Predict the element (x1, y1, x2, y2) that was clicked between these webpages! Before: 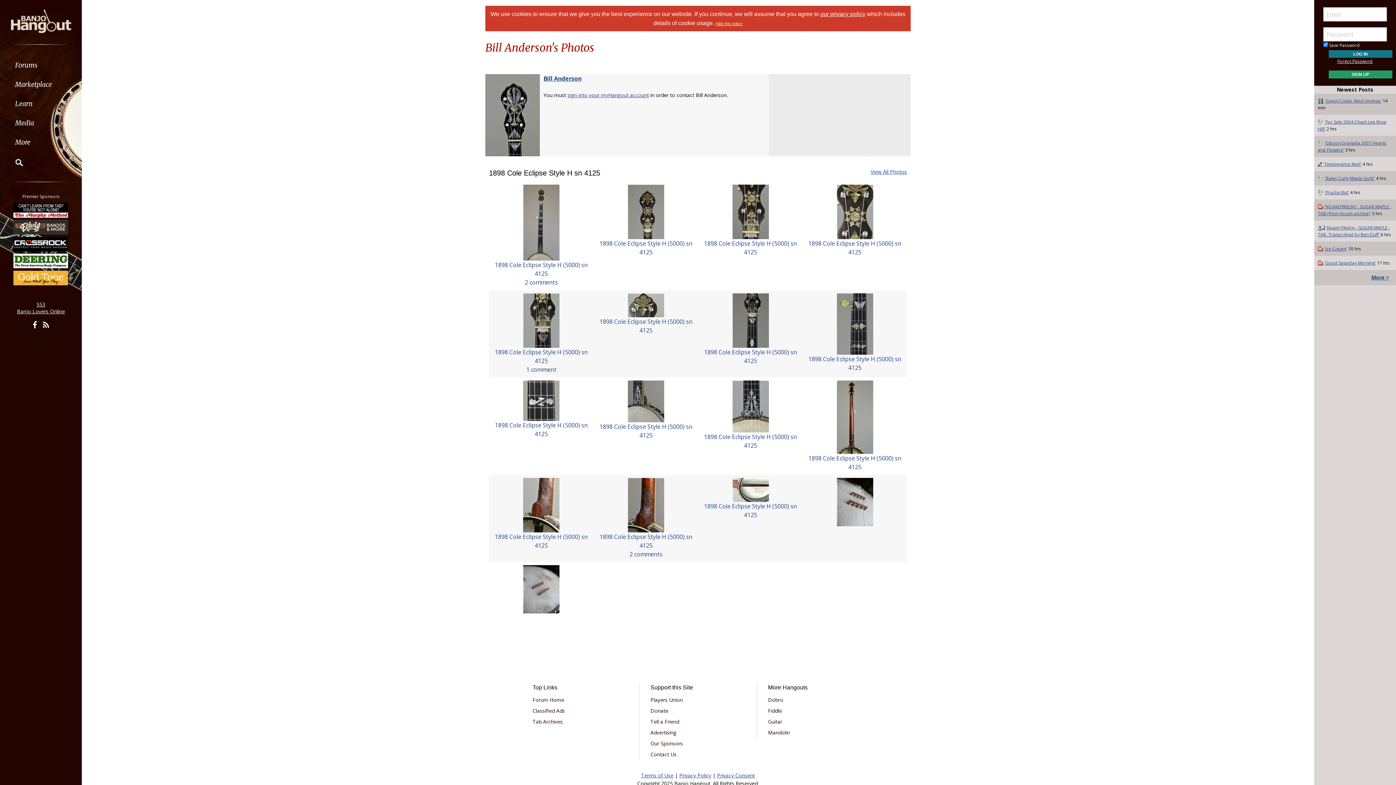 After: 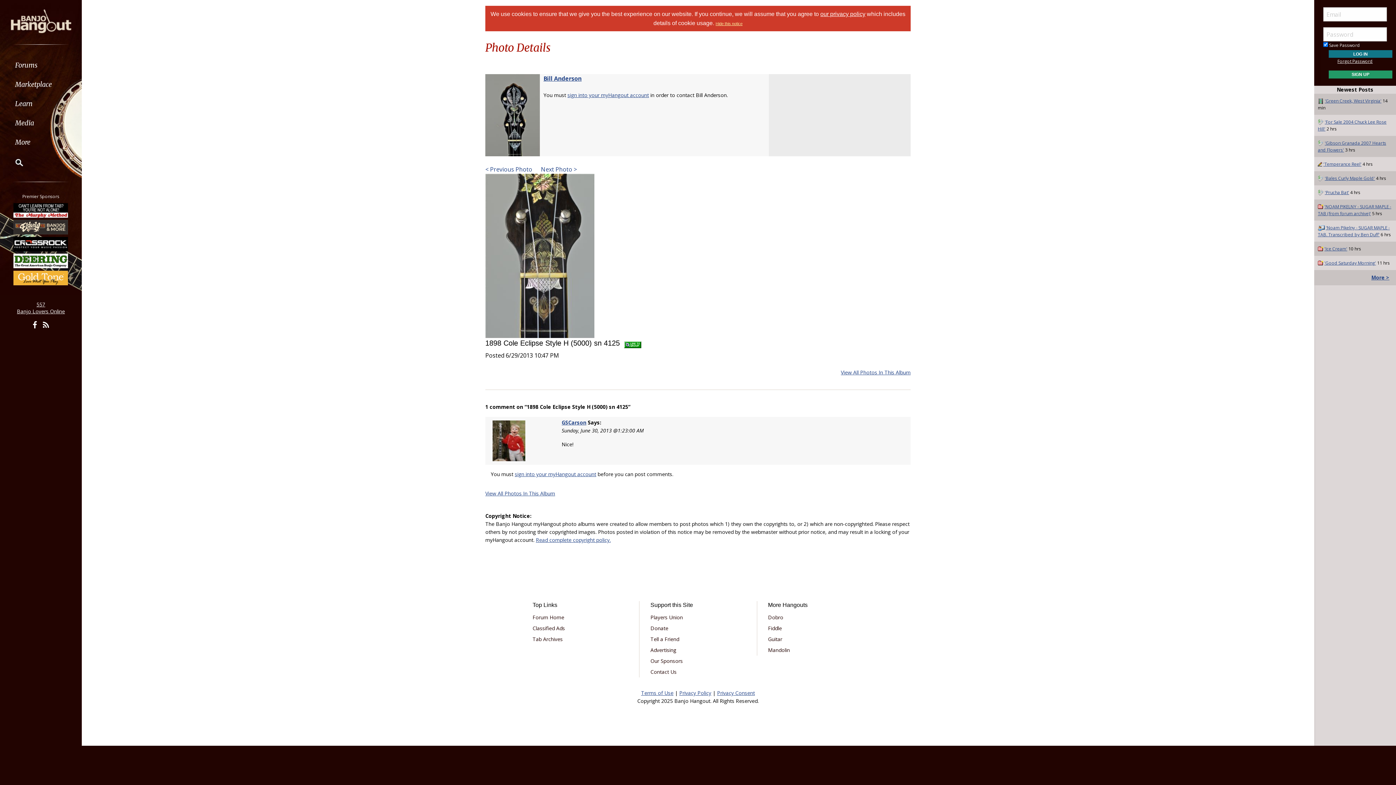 Action: label: 
1898 Cole Eclipse Style H (5000) sn 4125
 bbox: (494, 316, 588, 365)